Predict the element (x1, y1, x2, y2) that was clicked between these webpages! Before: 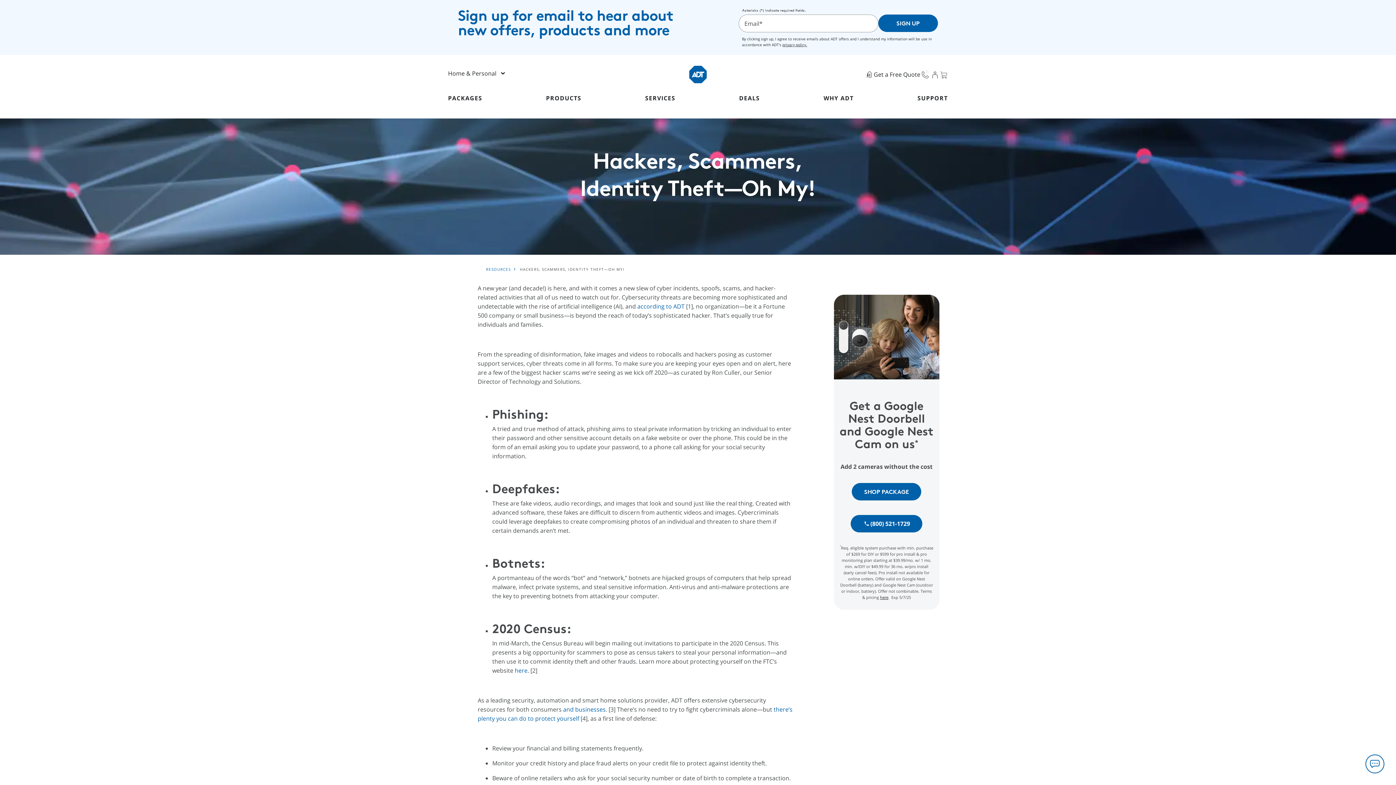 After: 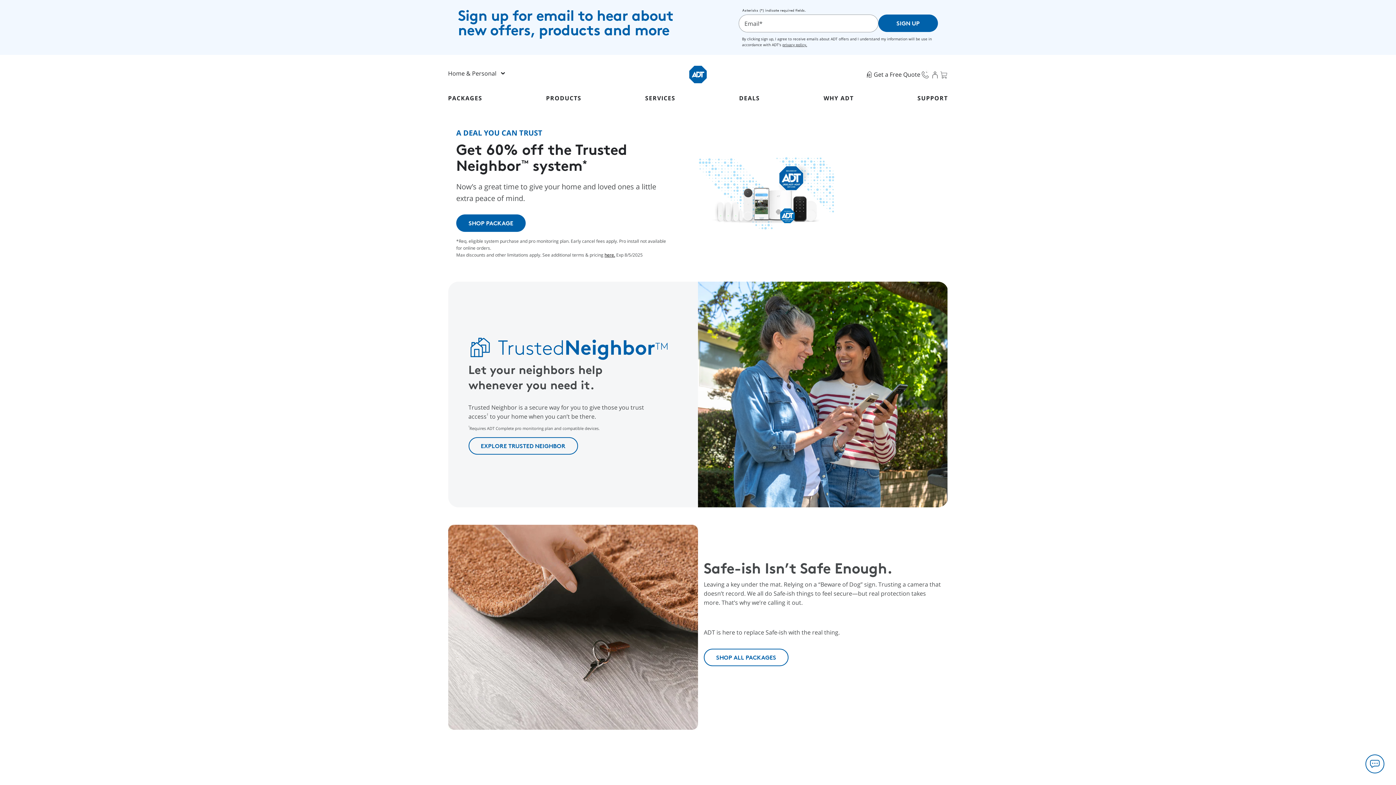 Action: label: ADT LOGO bbox: (689, 69, 706, 77)